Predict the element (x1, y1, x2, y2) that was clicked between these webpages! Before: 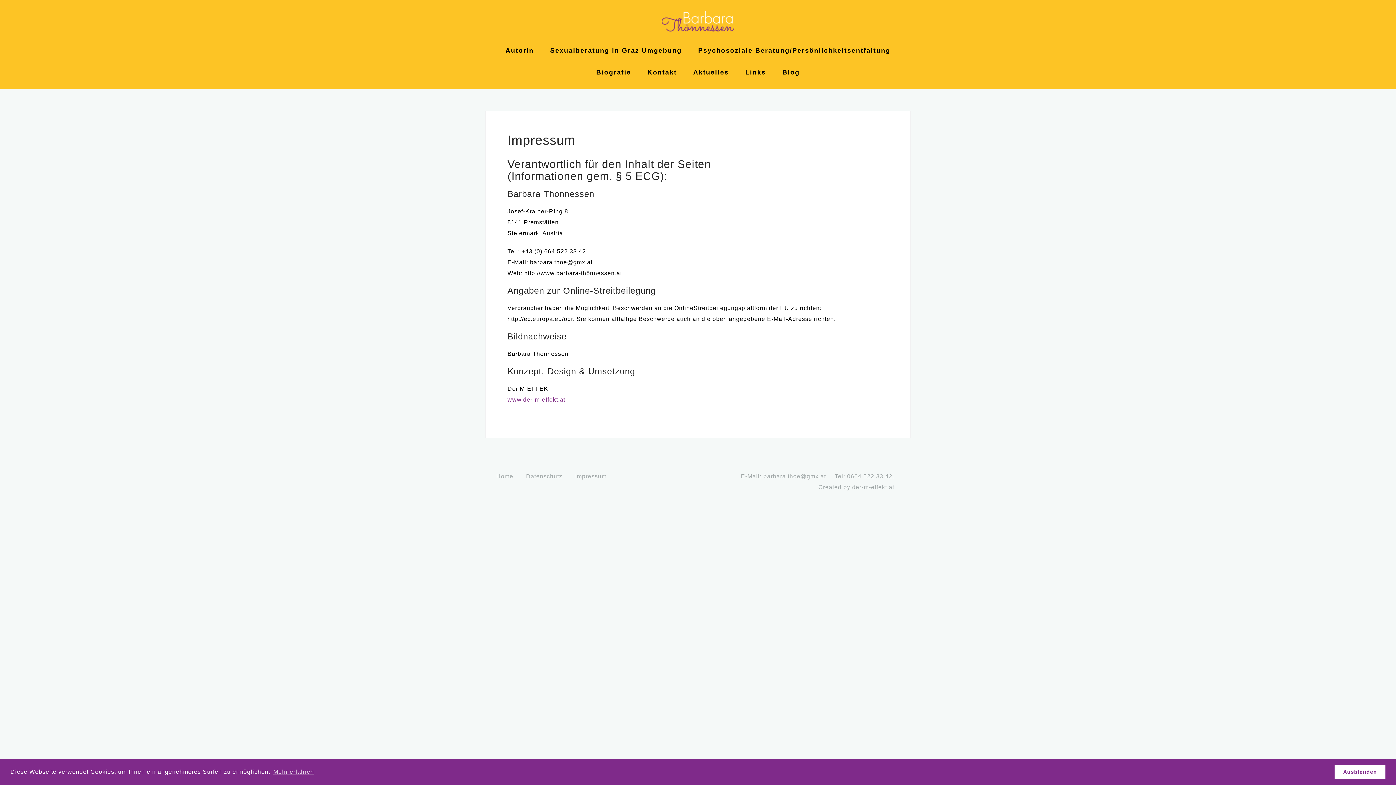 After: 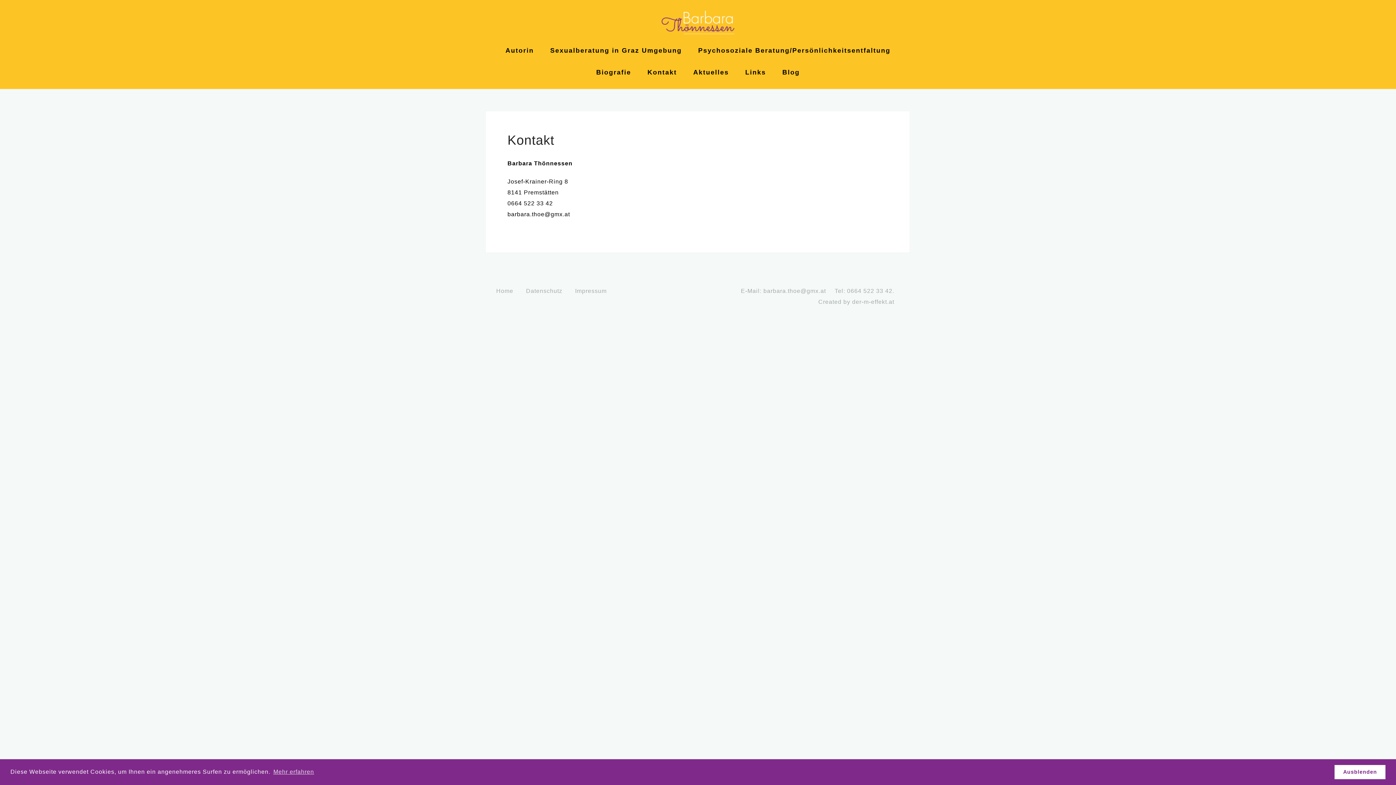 Action: bbox: (647, 65, 677, 79) label: Kontakt